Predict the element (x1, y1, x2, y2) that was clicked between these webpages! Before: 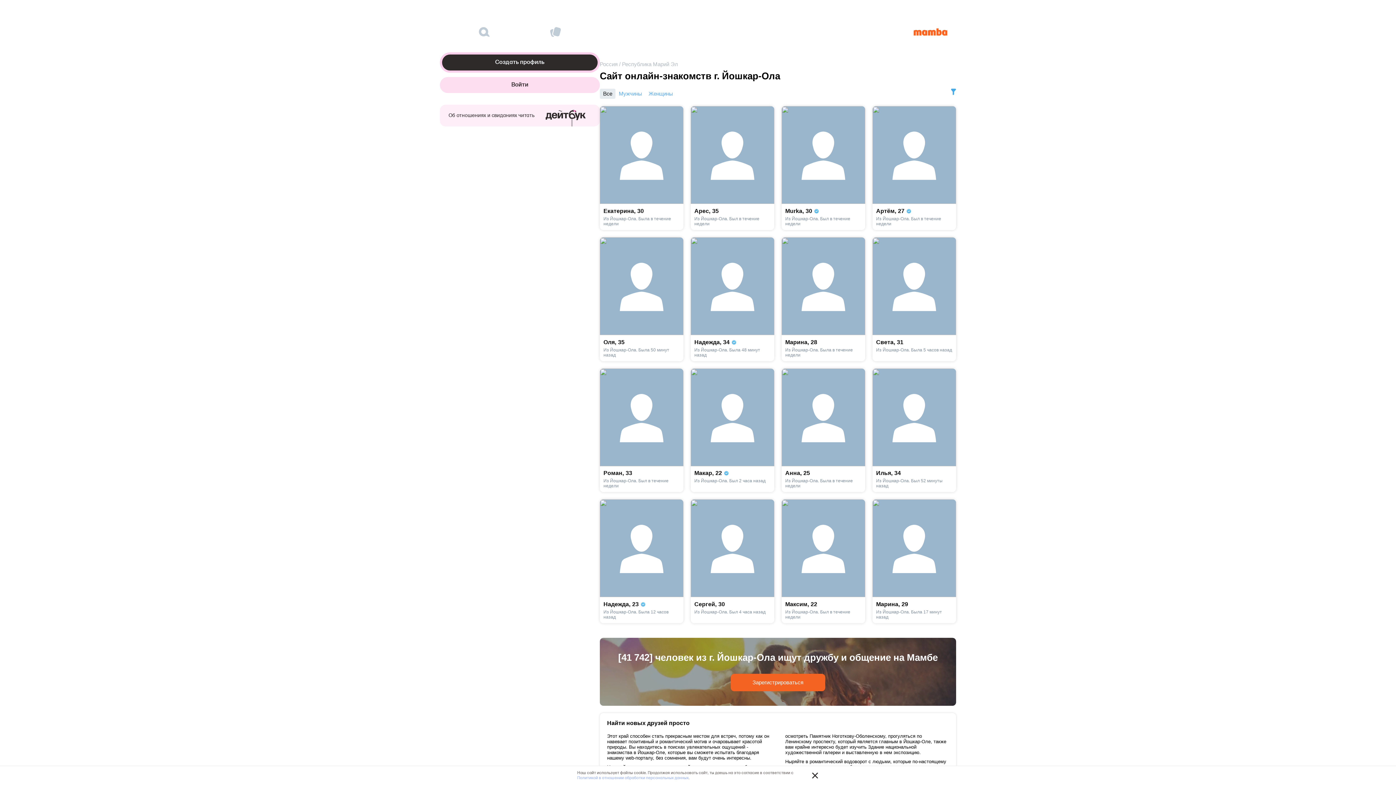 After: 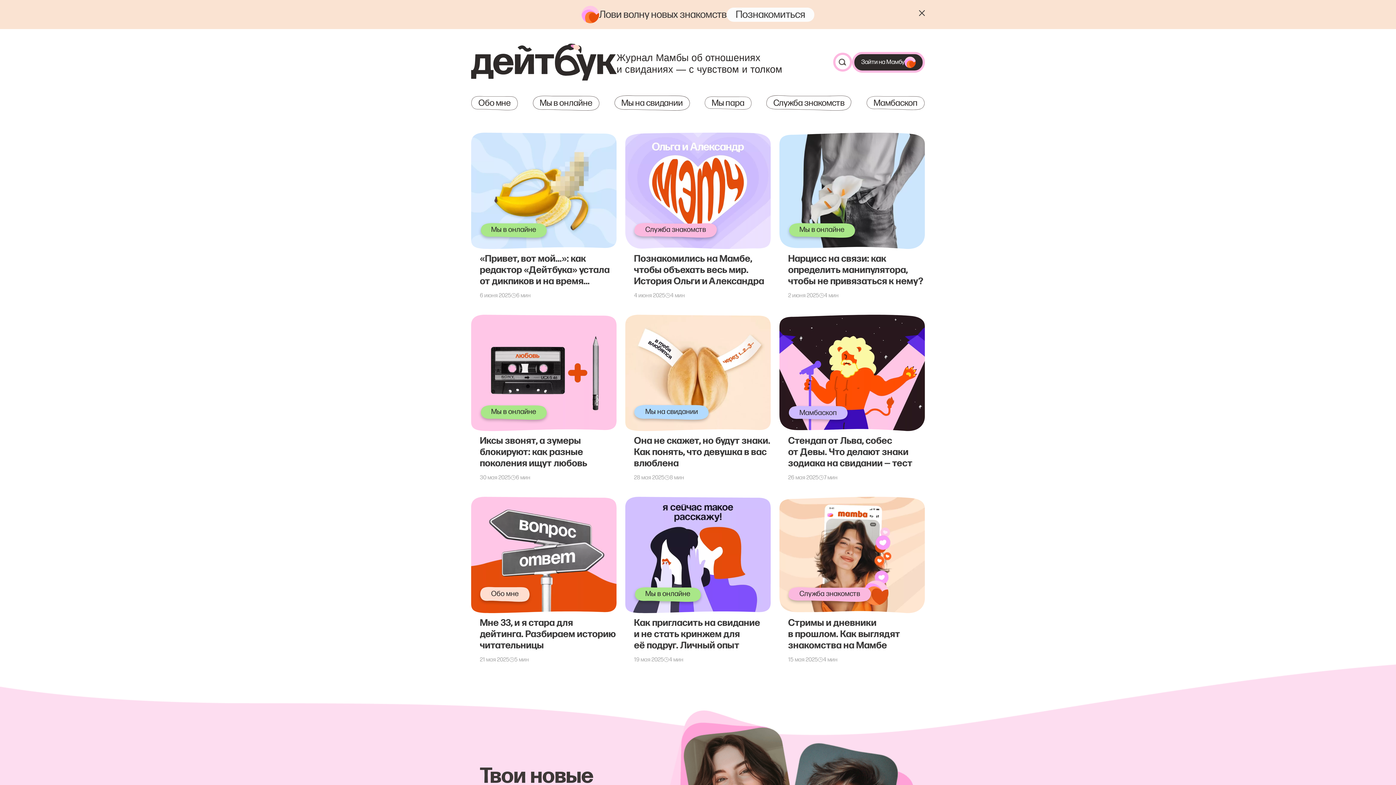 Action: label: Об отношениях и свиданиях читать bbox: (440, 104, 600, 126)